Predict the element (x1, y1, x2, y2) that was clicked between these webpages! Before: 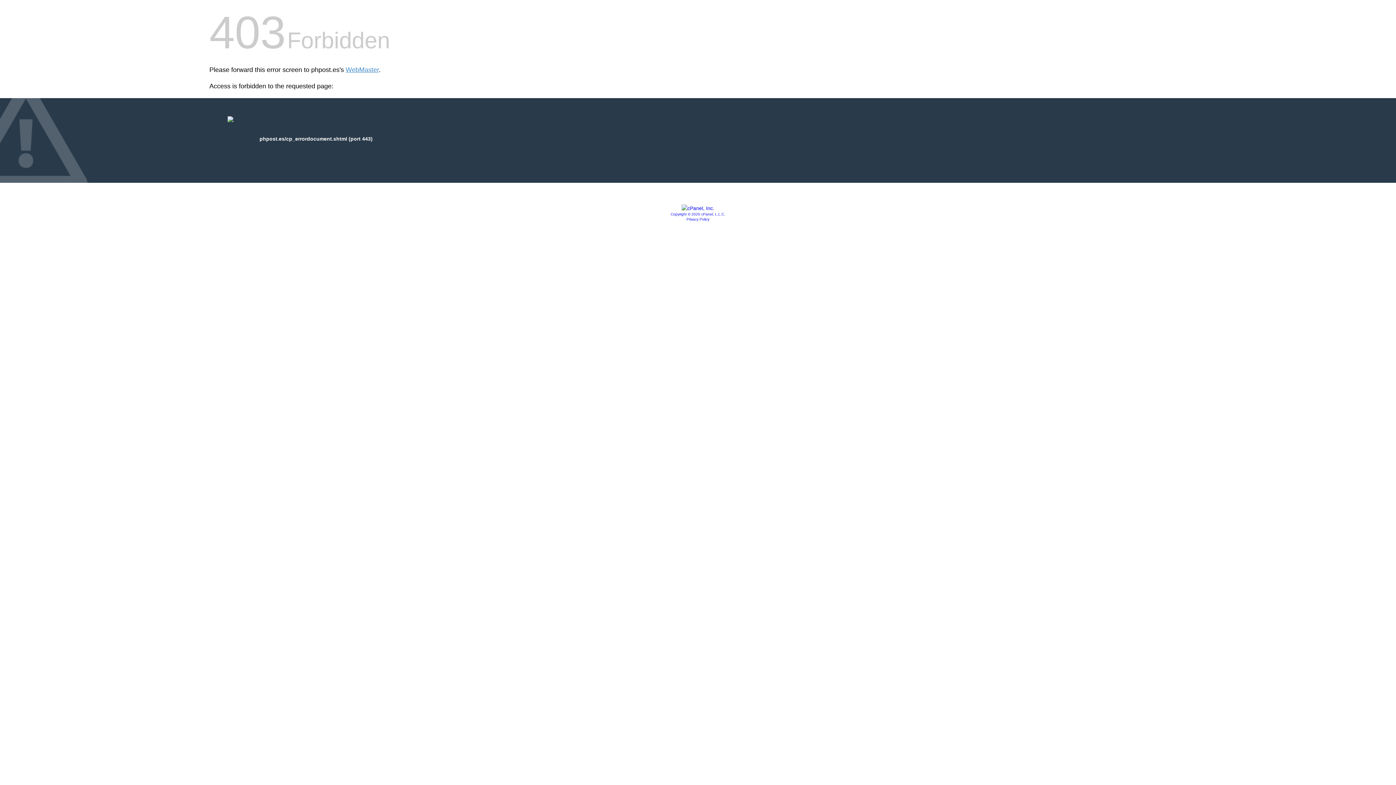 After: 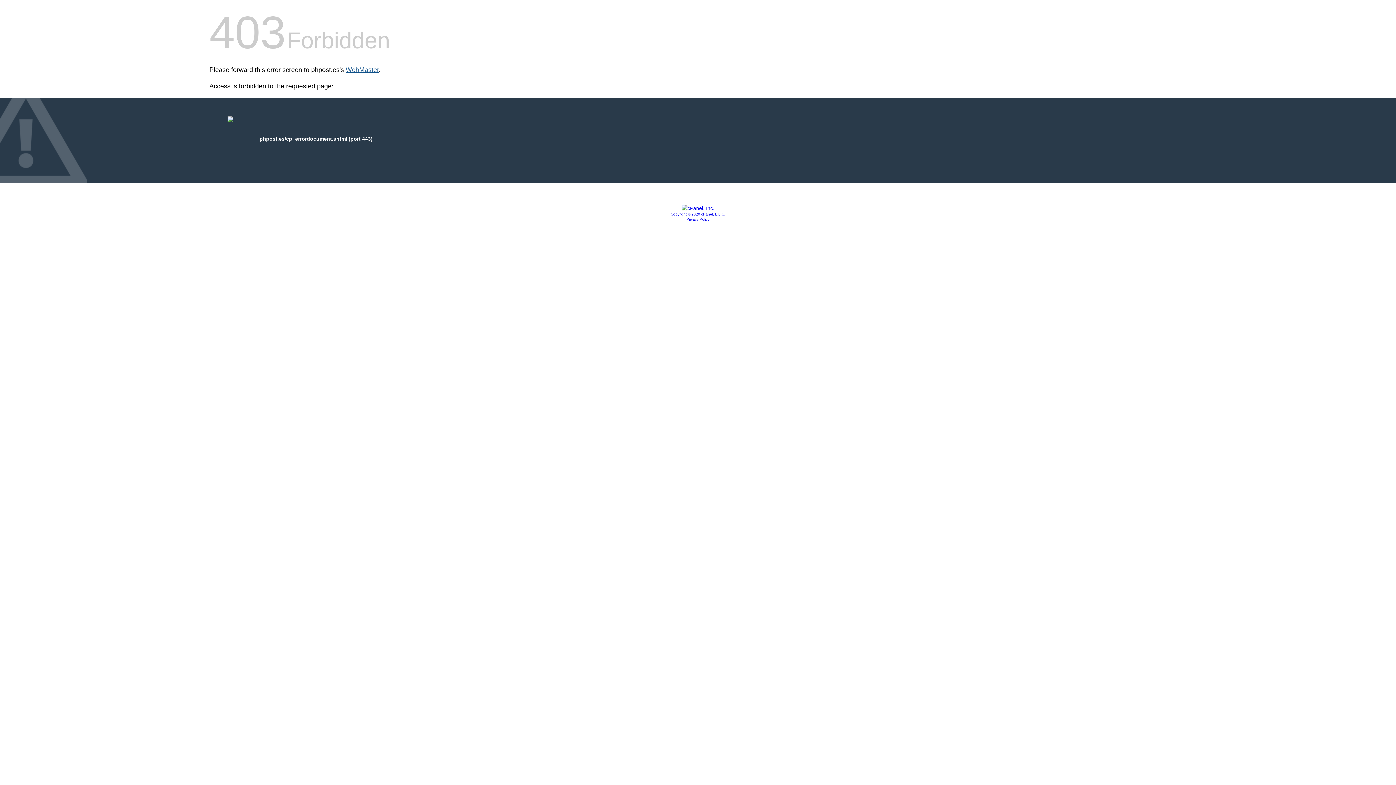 Action: label: WebMaster bbox: (345, 66, 378, 73)